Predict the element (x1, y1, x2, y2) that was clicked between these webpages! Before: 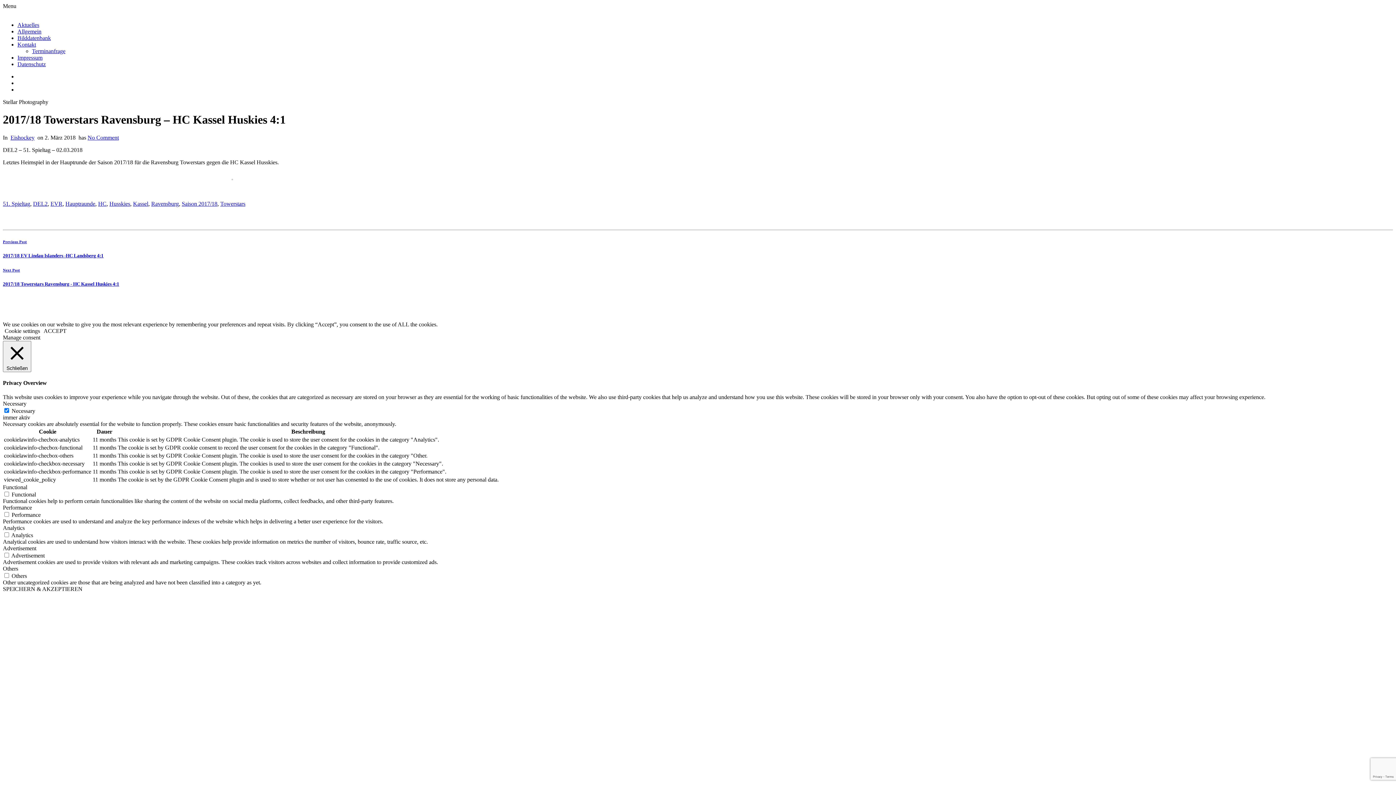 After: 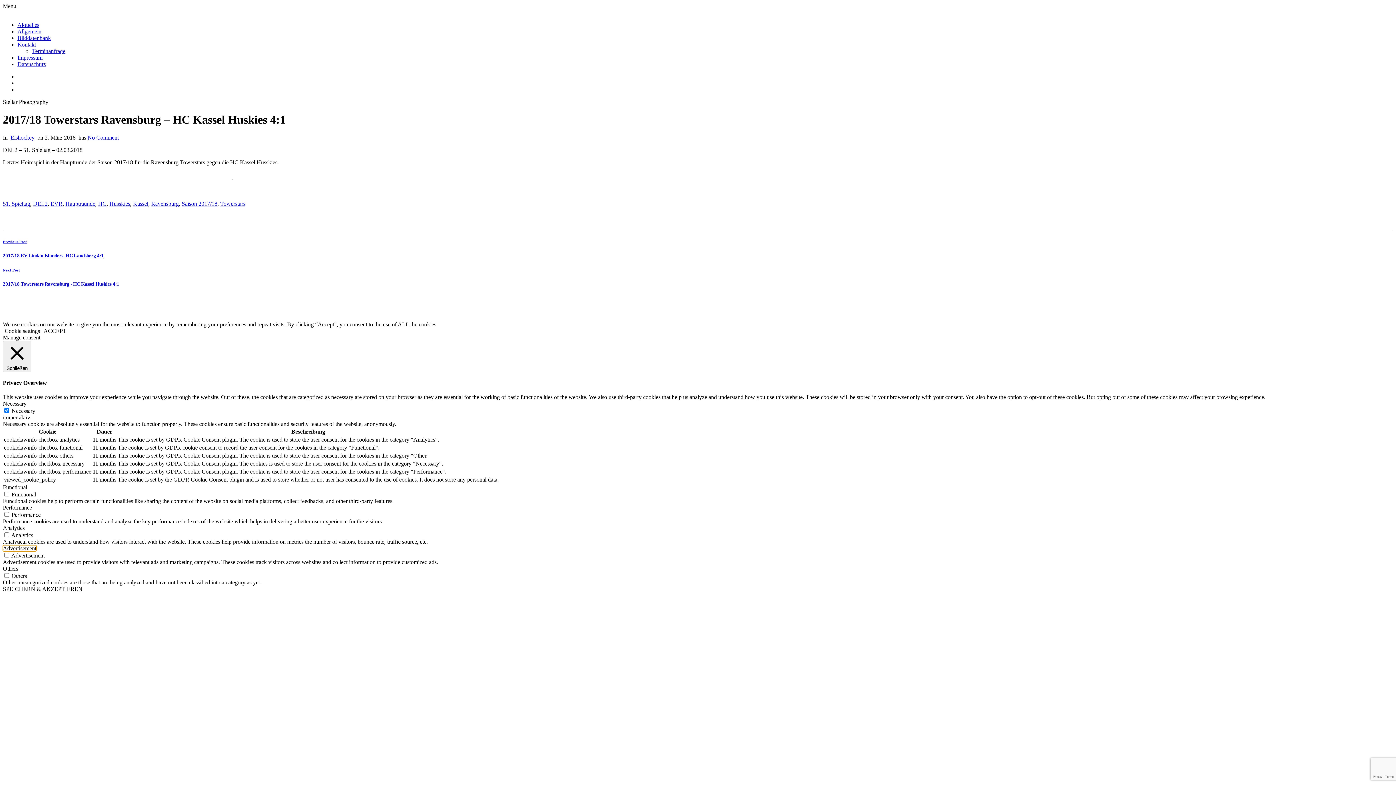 Action: bbox: (2, 545, 36, 551) label: Advertisement